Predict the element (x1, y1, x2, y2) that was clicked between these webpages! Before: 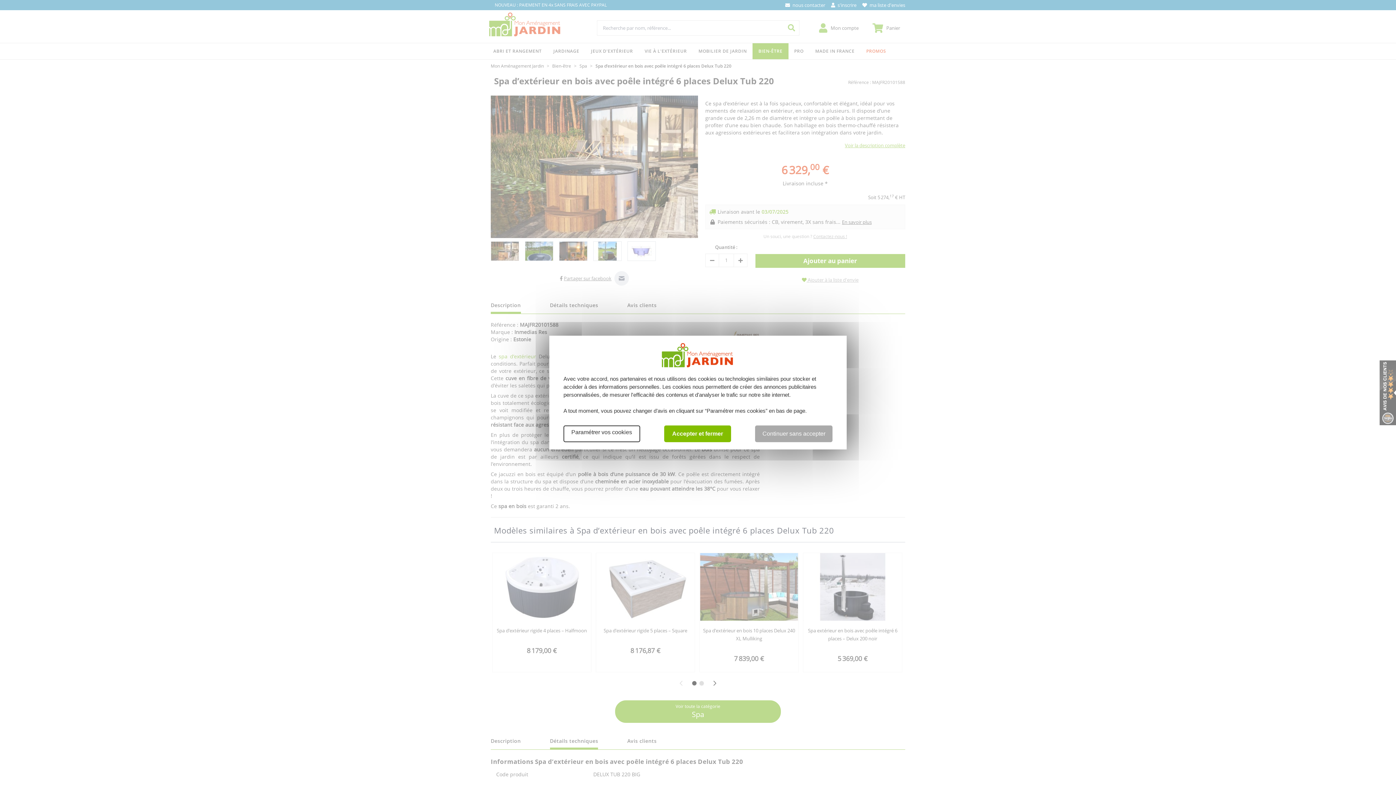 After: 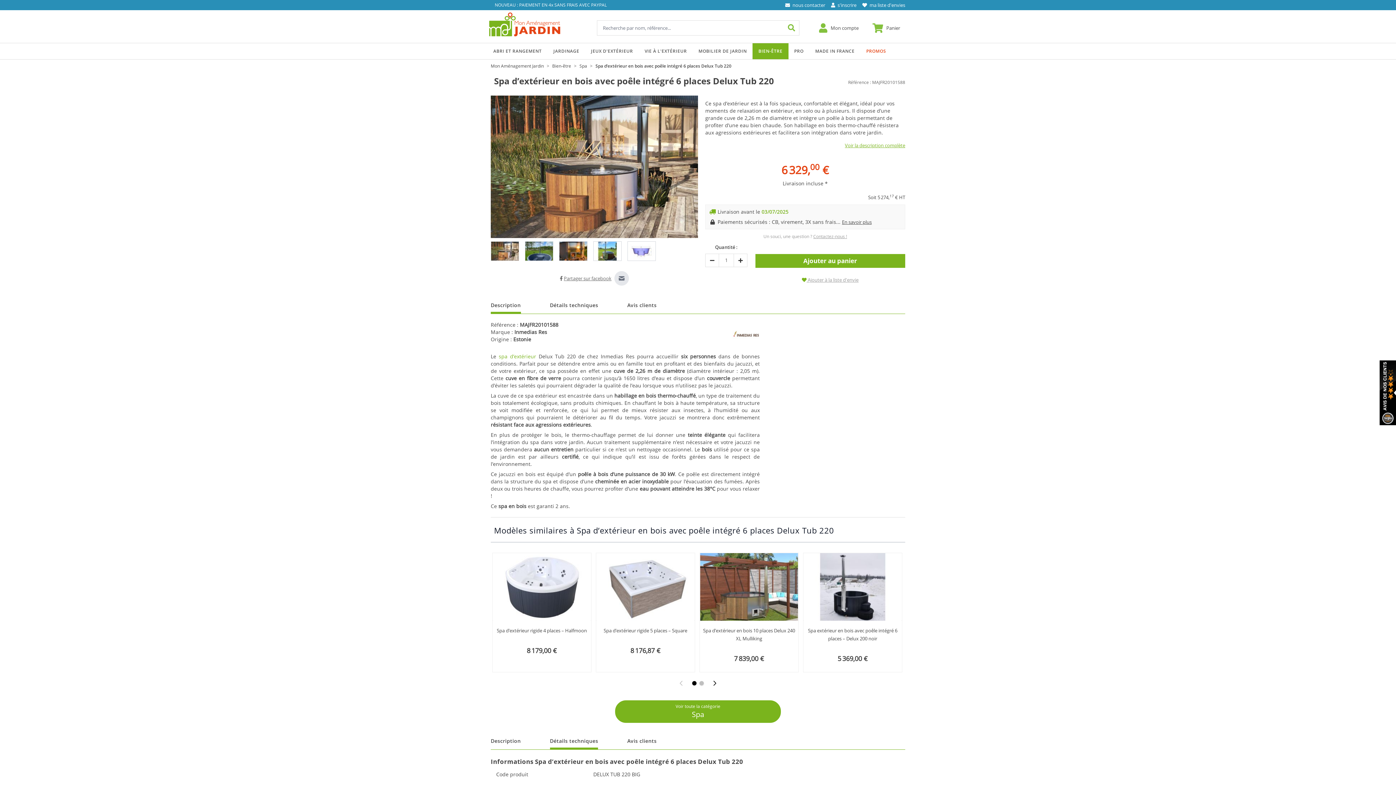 Action: bbox: (664, 425, 731, 442) label: Accepter et fermer